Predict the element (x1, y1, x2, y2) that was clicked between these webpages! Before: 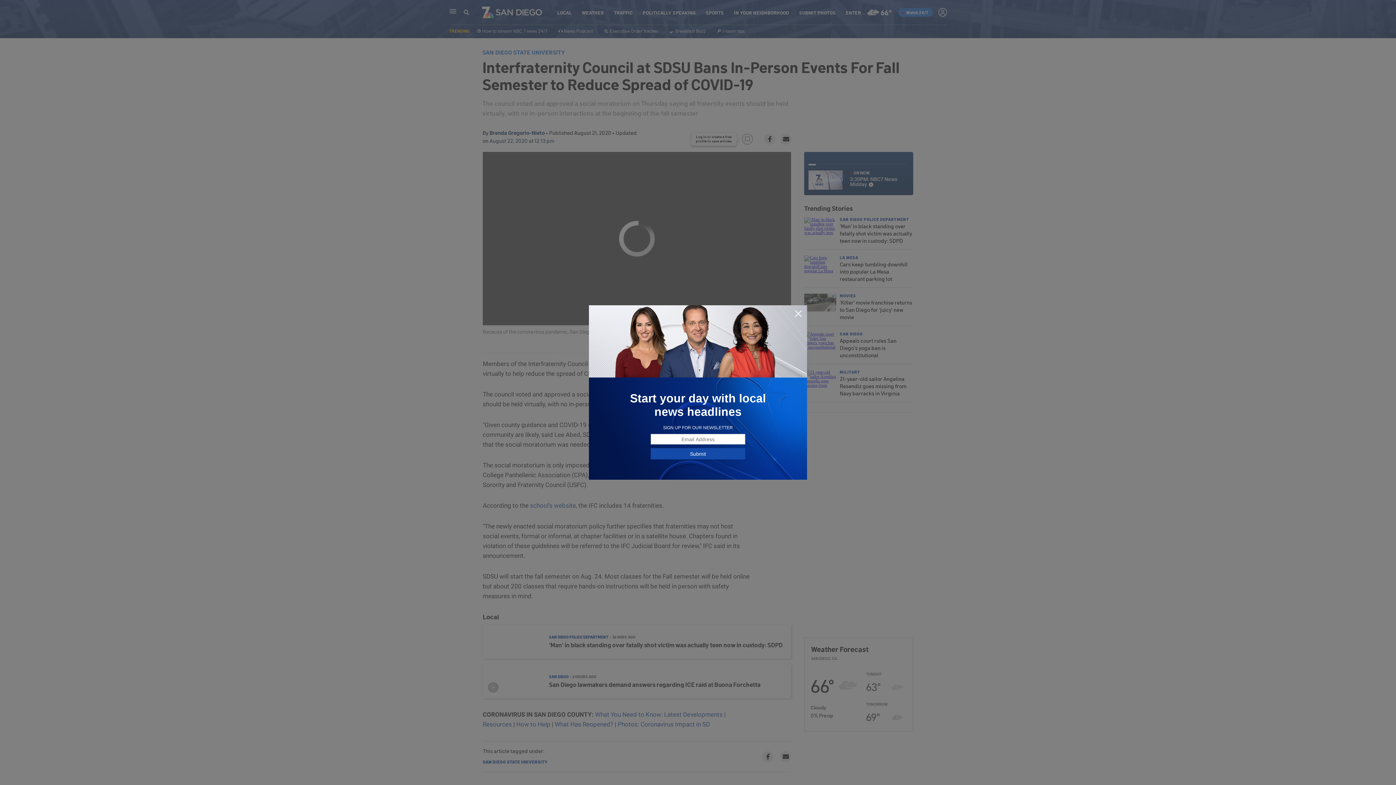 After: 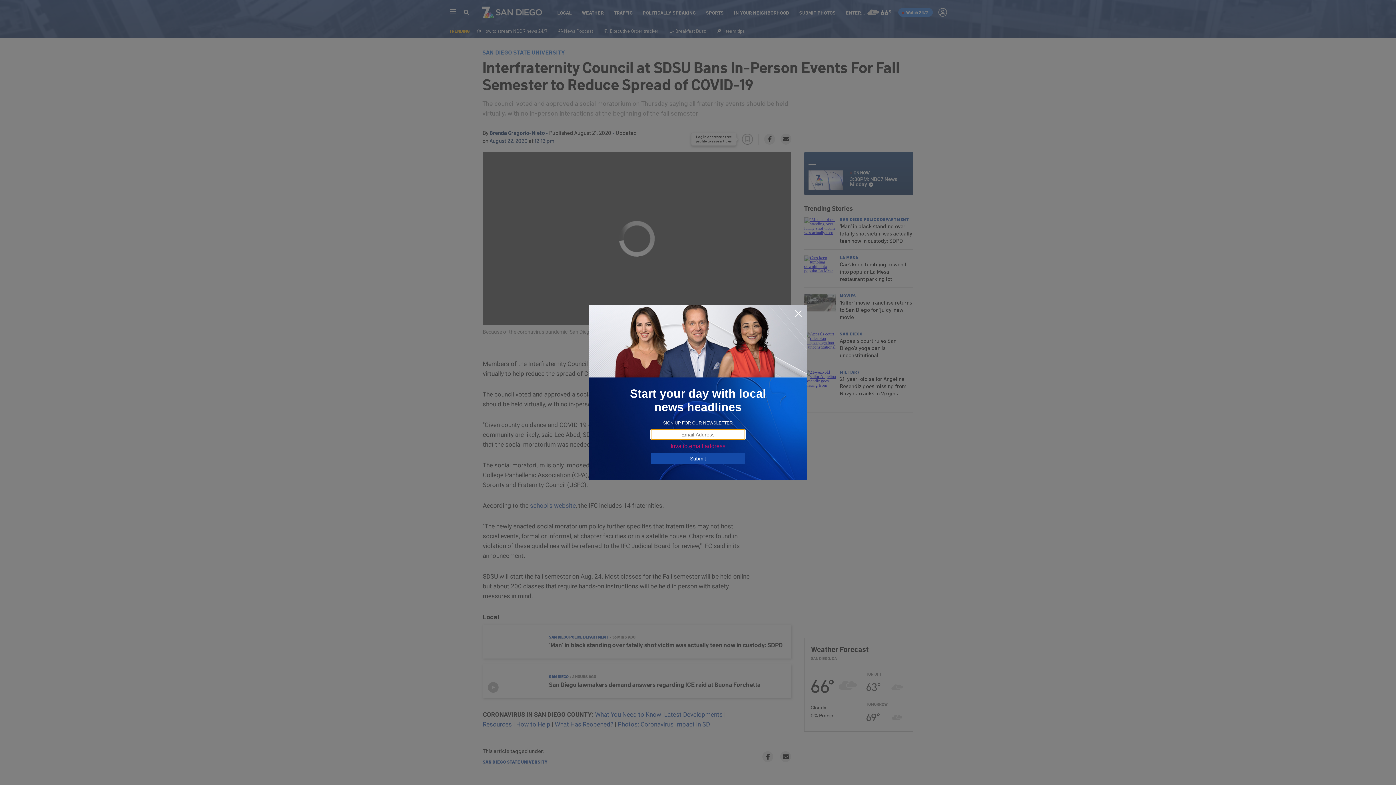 Action: label: Submit bbox: (650, 448, 745, 459)